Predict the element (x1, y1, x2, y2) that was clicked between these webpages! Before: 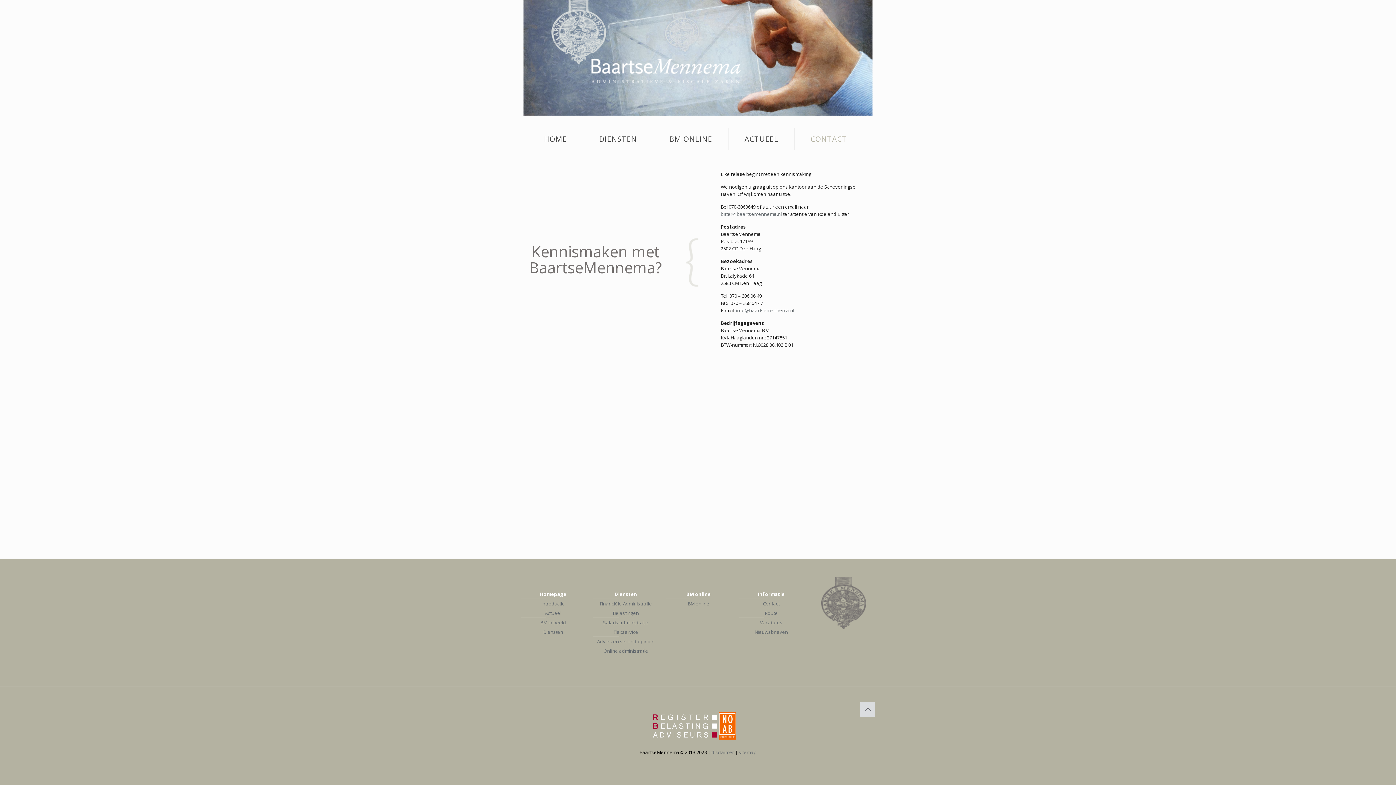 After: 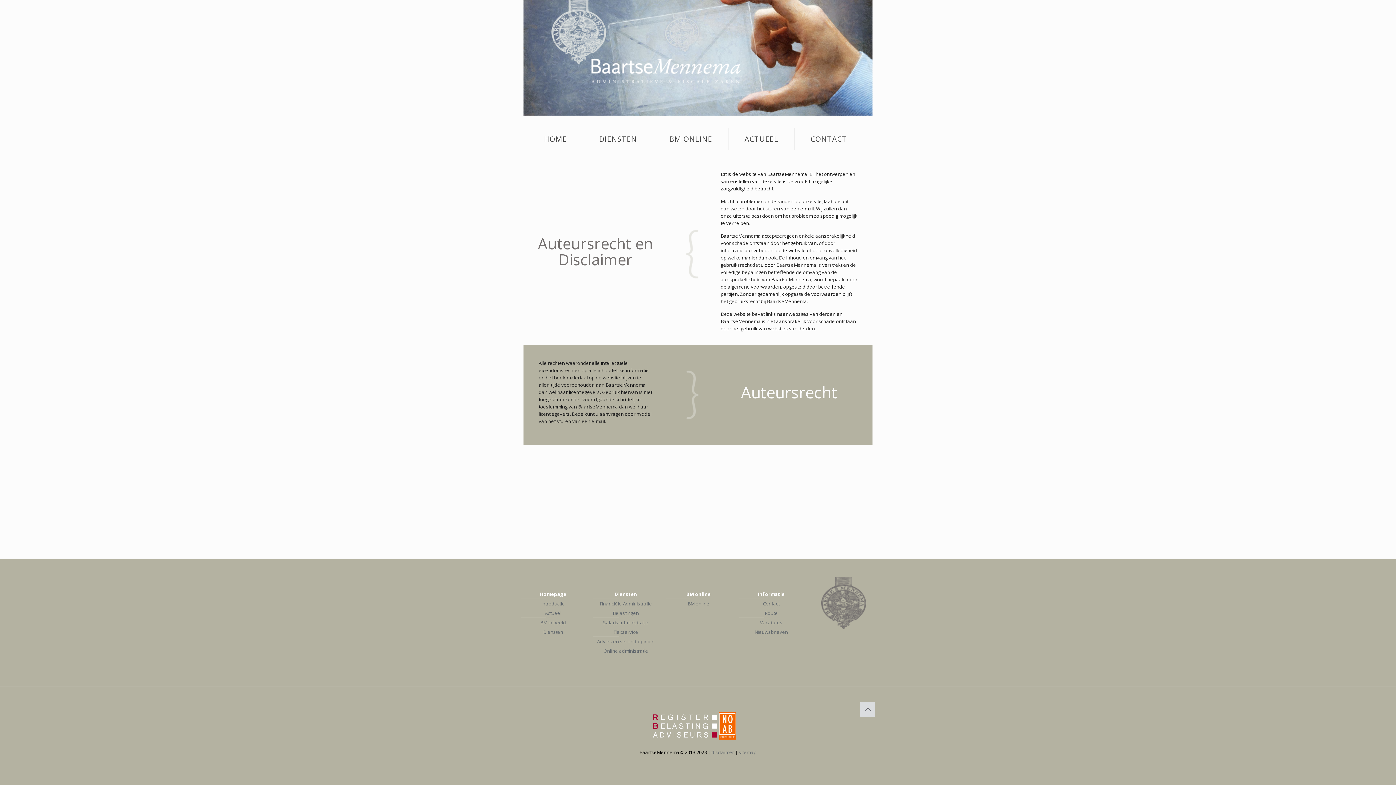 Action: label: disclaimer bbox: (711, 749, 734, 756)